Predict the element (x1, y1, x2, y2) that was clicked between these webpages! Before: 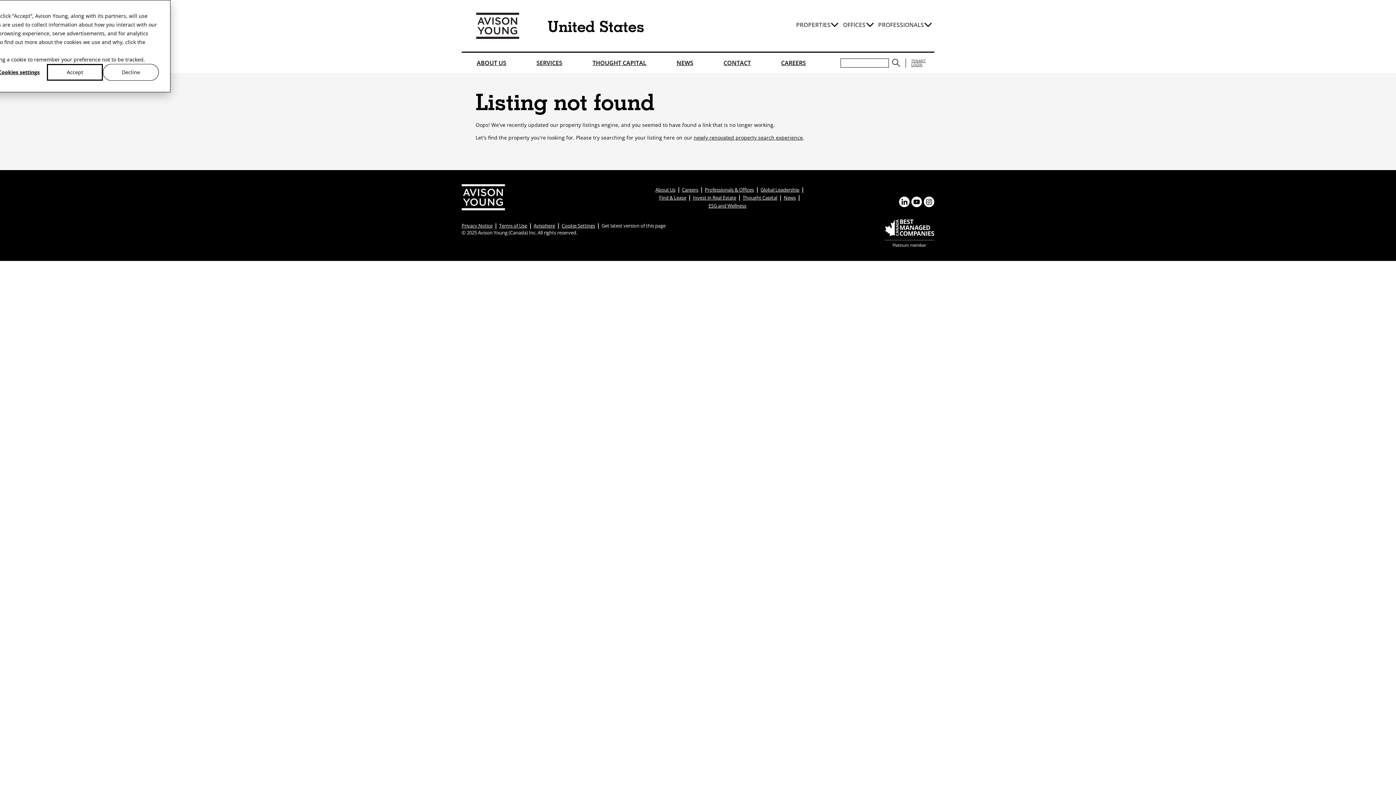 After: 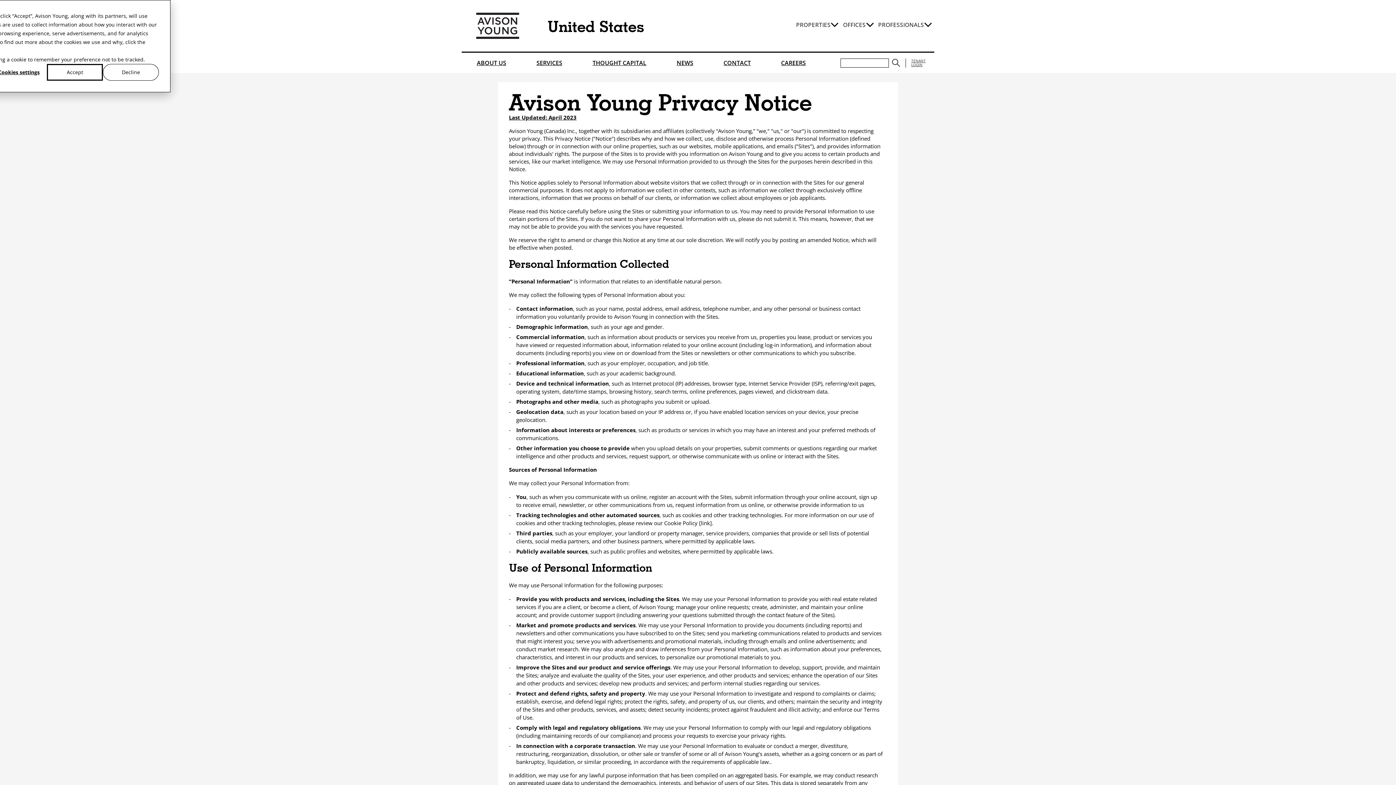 Action: label: Privacy Notice bbox: (461, 222, 492, 229)